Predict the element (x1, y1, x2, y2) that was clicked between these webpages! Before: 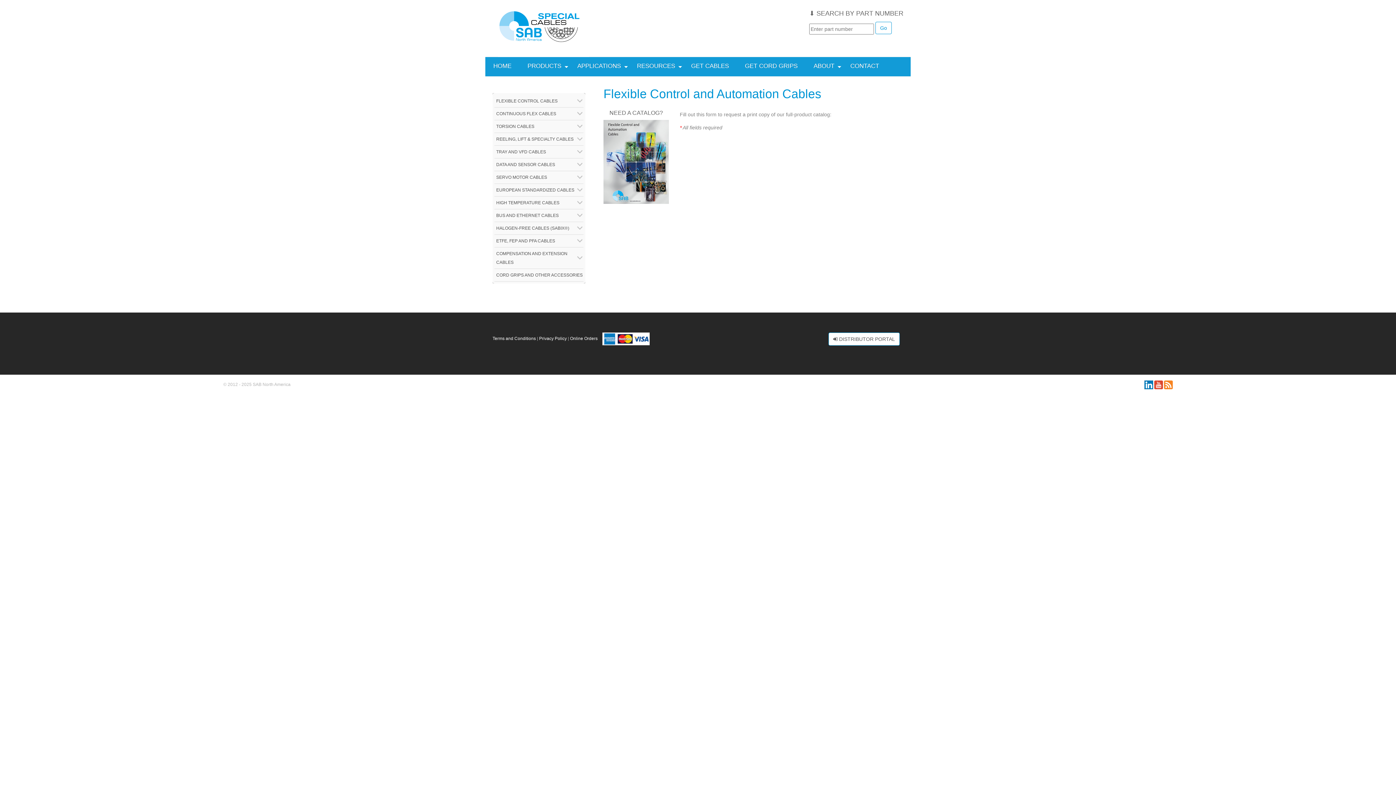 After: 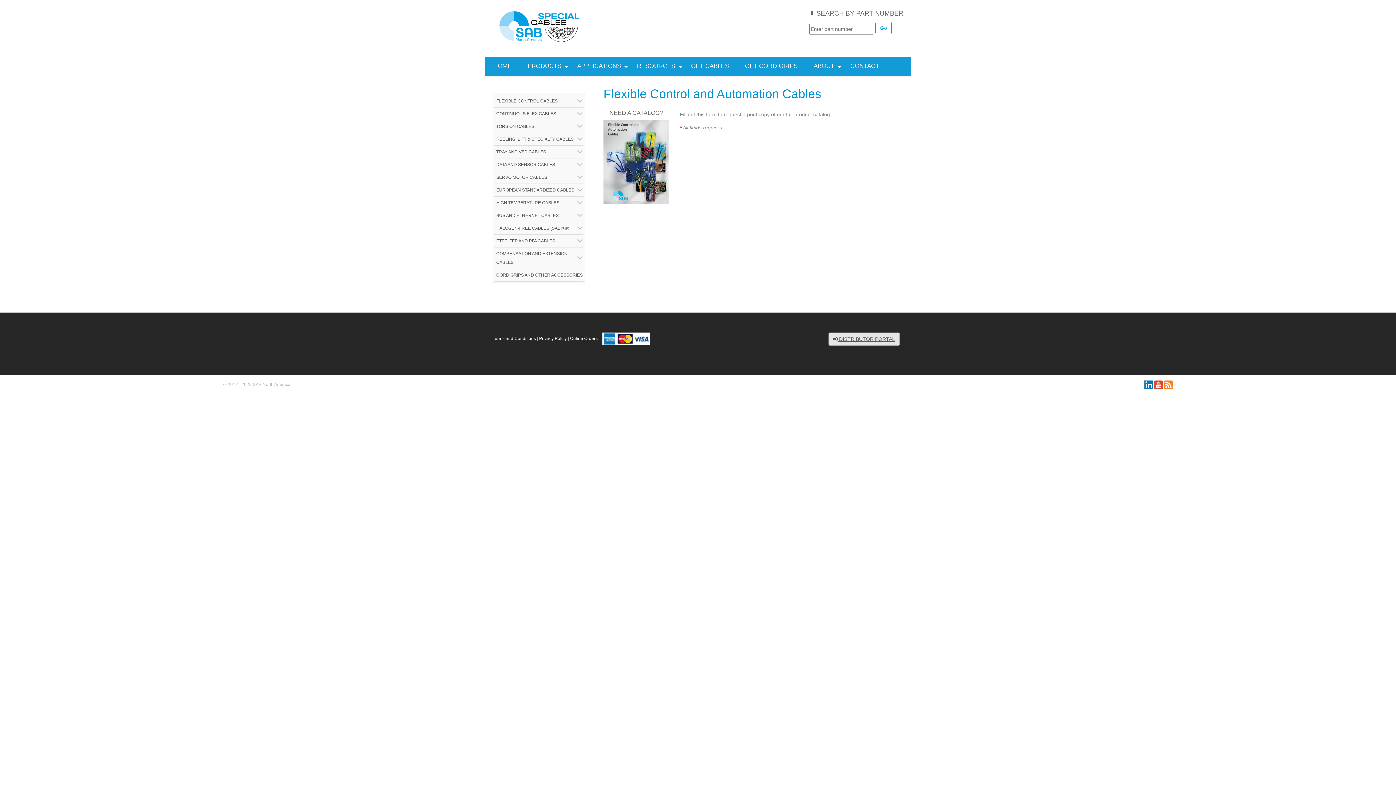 Action: bbox: (828, 332, 899, 345) label:  DISTRIBUTOR PORTAL